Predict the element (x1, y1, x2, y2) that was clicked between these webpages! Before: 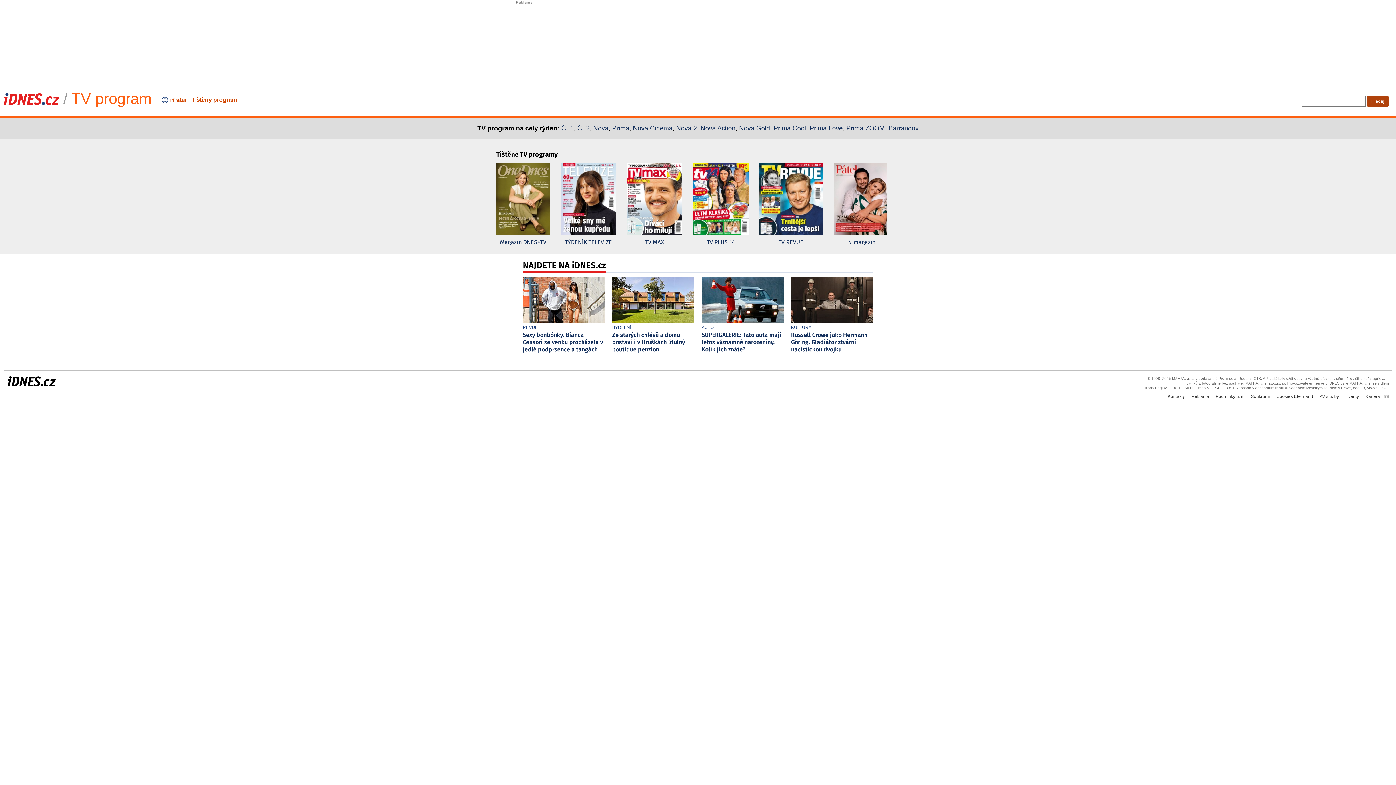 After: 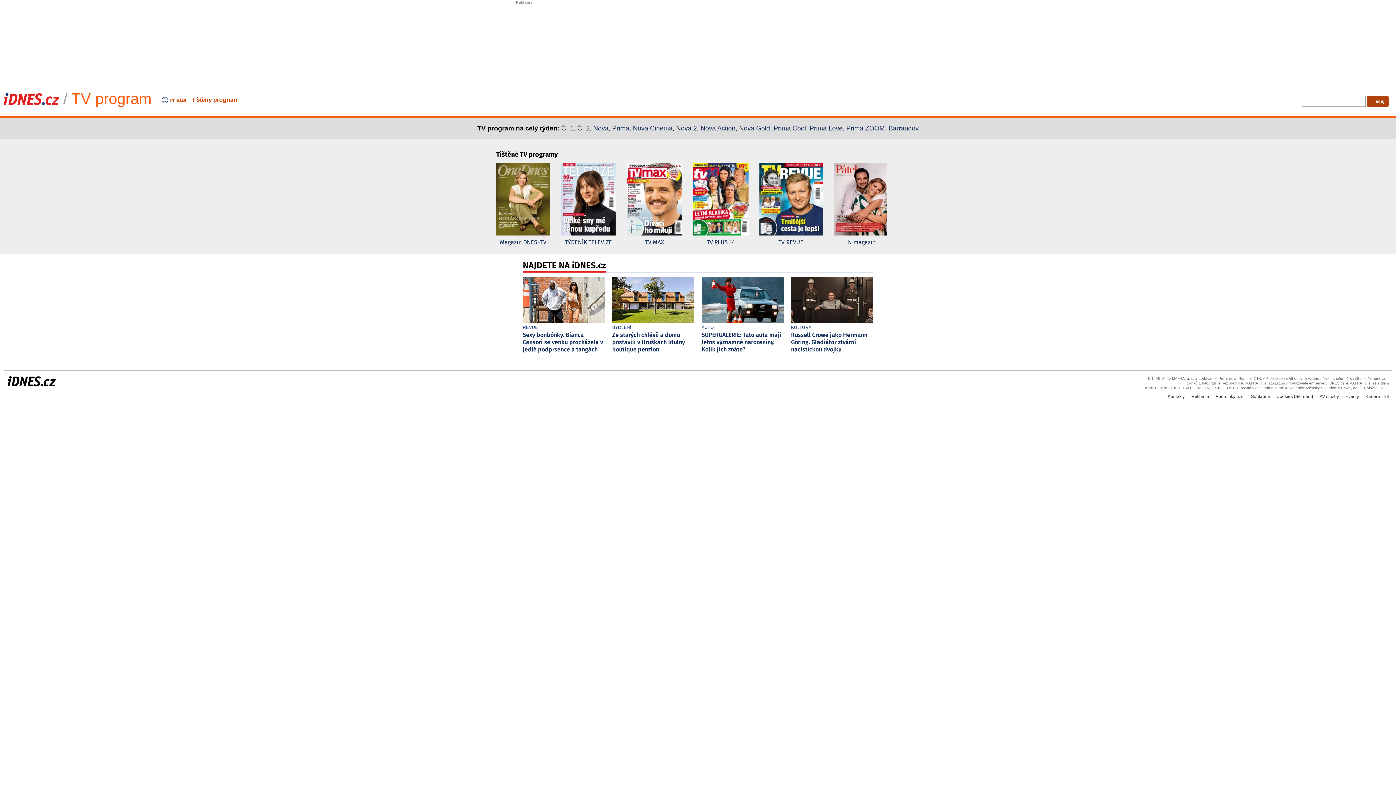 Action: label: TV REVUE bbox: (759, 162, 822, 247)